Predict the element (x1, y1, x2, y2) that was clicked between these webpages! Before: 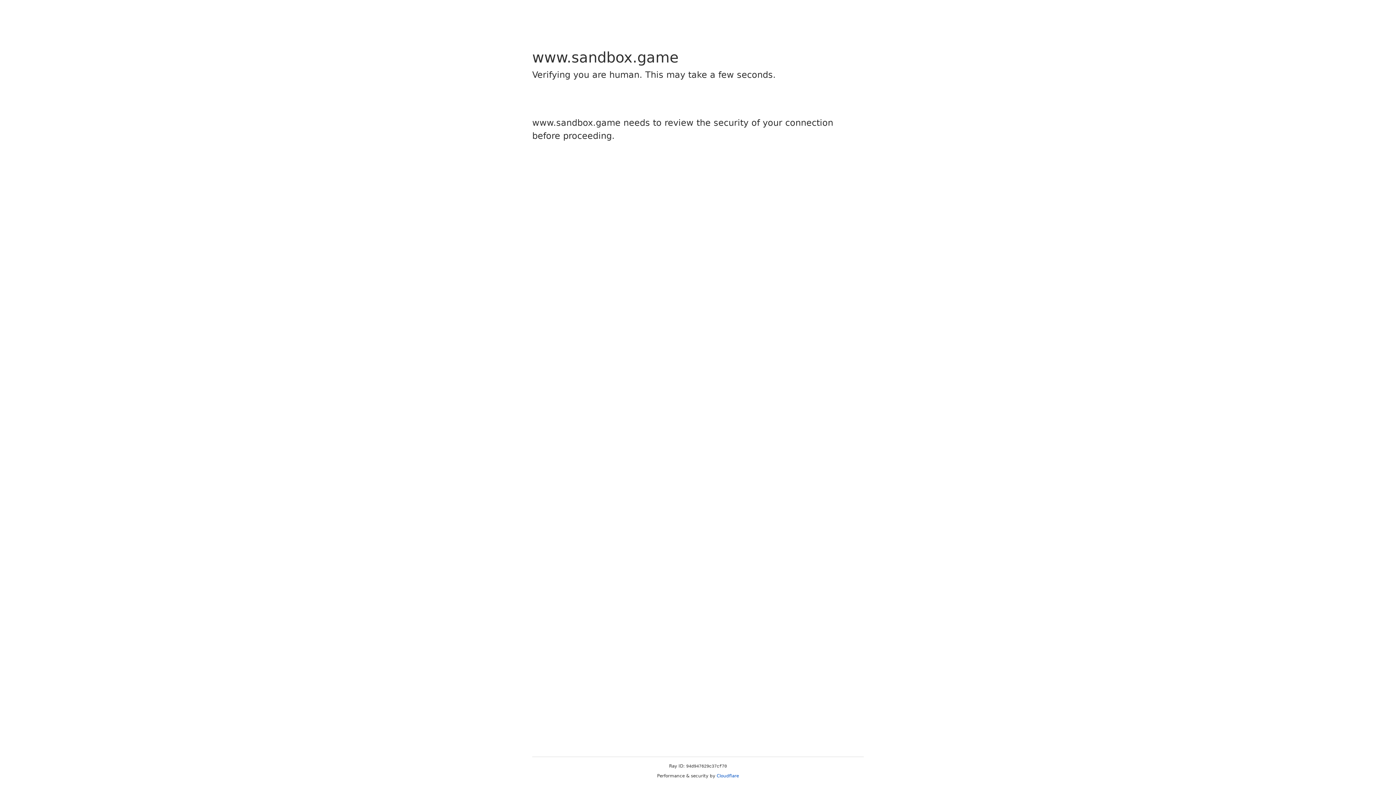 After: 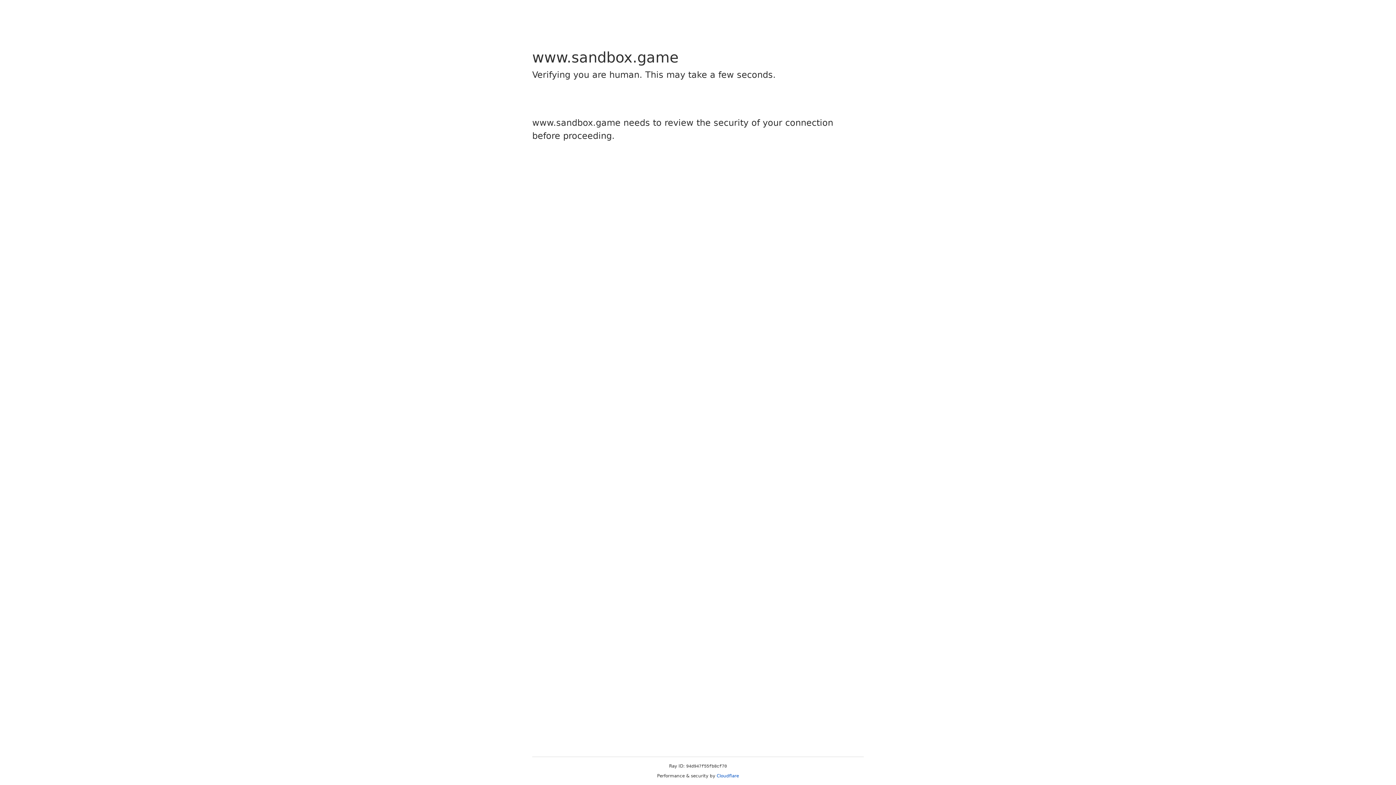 Action: label: Cloudflare bbox: (716, 773, 739, 778)